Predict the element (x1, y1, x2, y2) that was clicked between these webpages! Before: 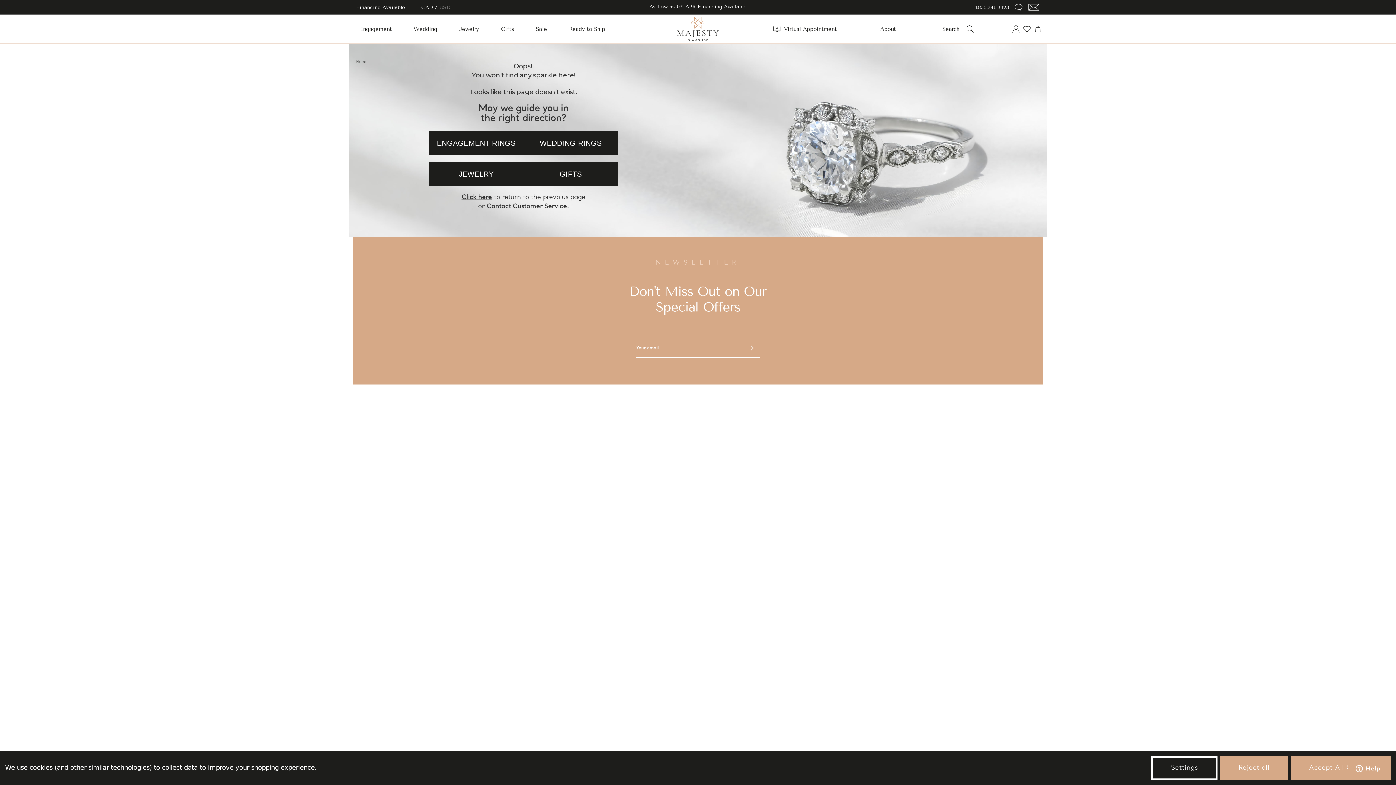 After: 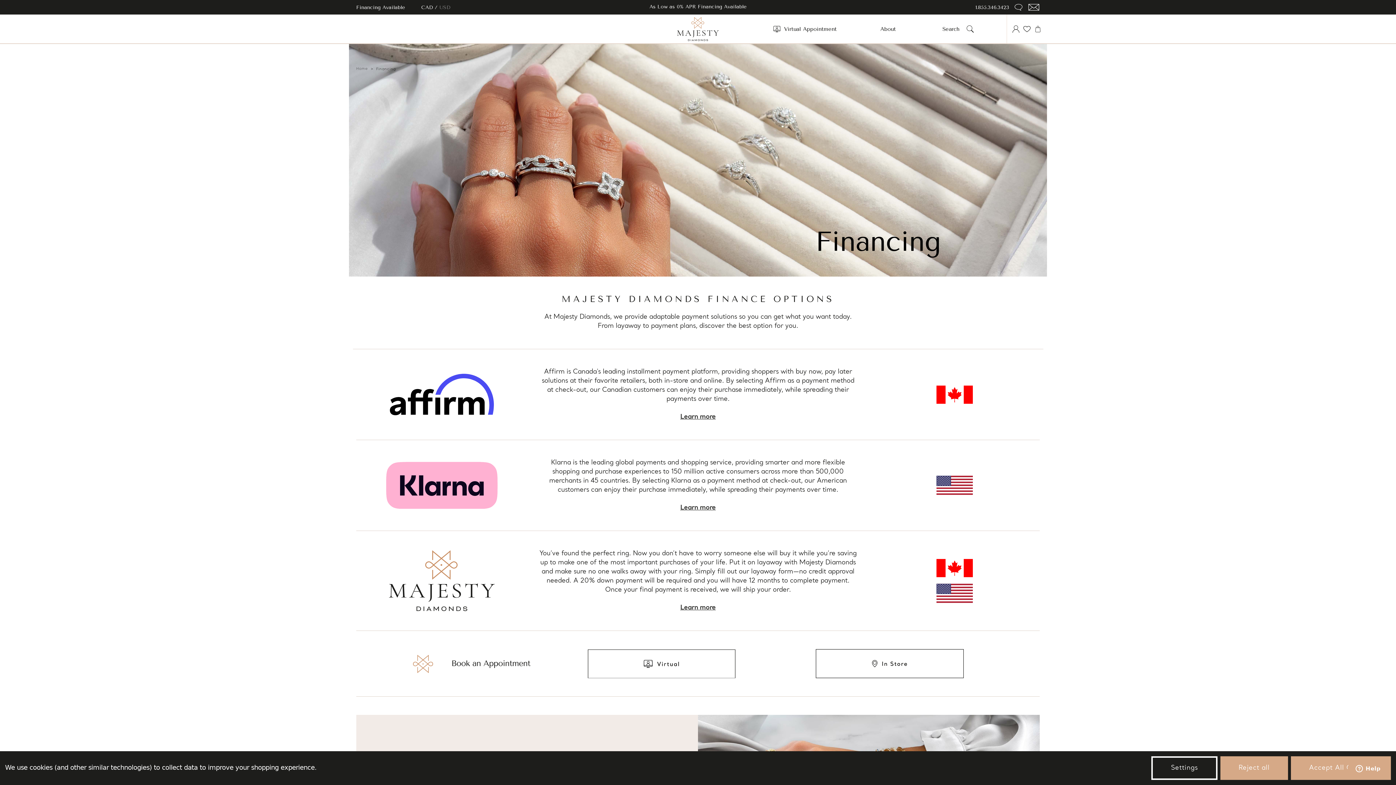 Action: bbox: (356, 4, 405, 10) label: Financing Available